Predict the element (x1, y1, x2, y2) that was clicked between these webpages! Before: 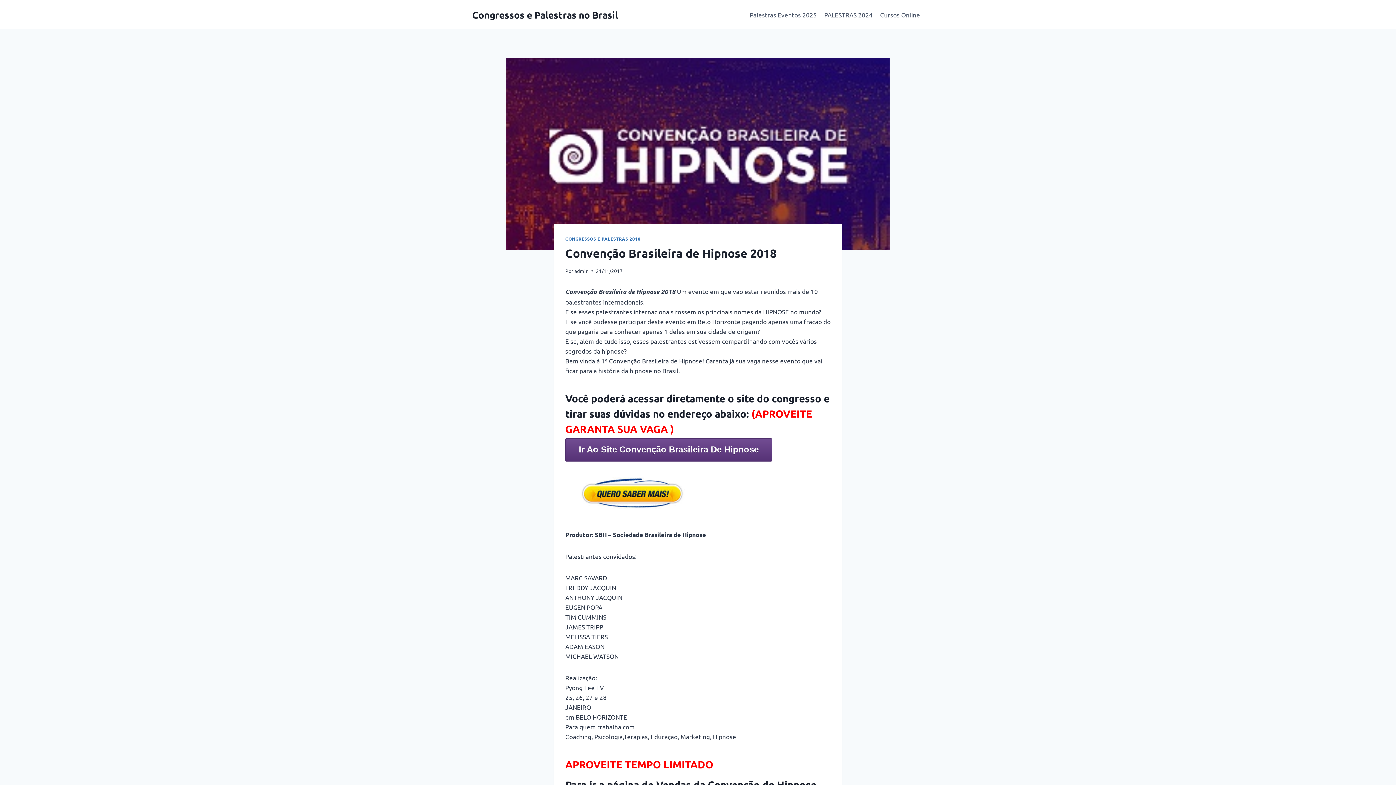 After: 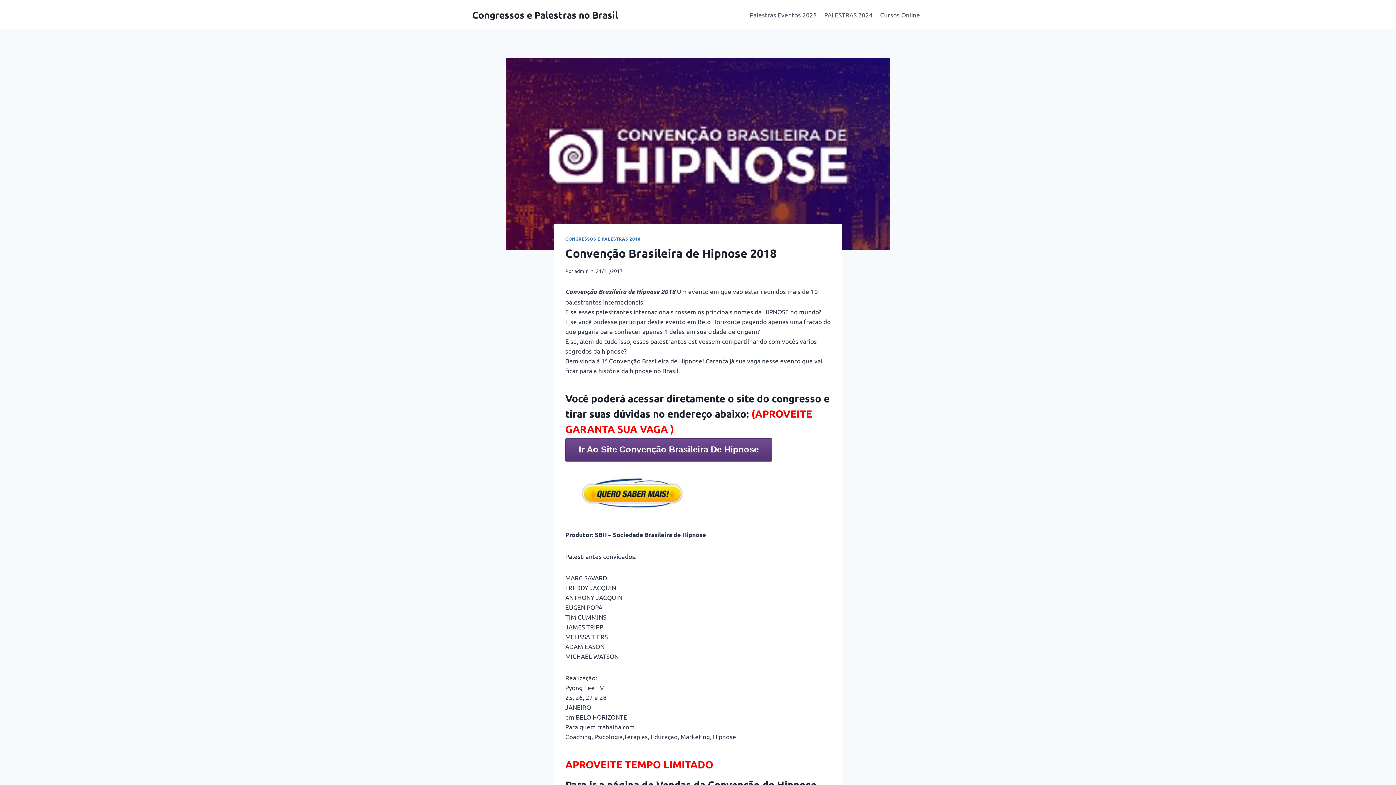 Action: bbox: (565, 468, 830, 518)